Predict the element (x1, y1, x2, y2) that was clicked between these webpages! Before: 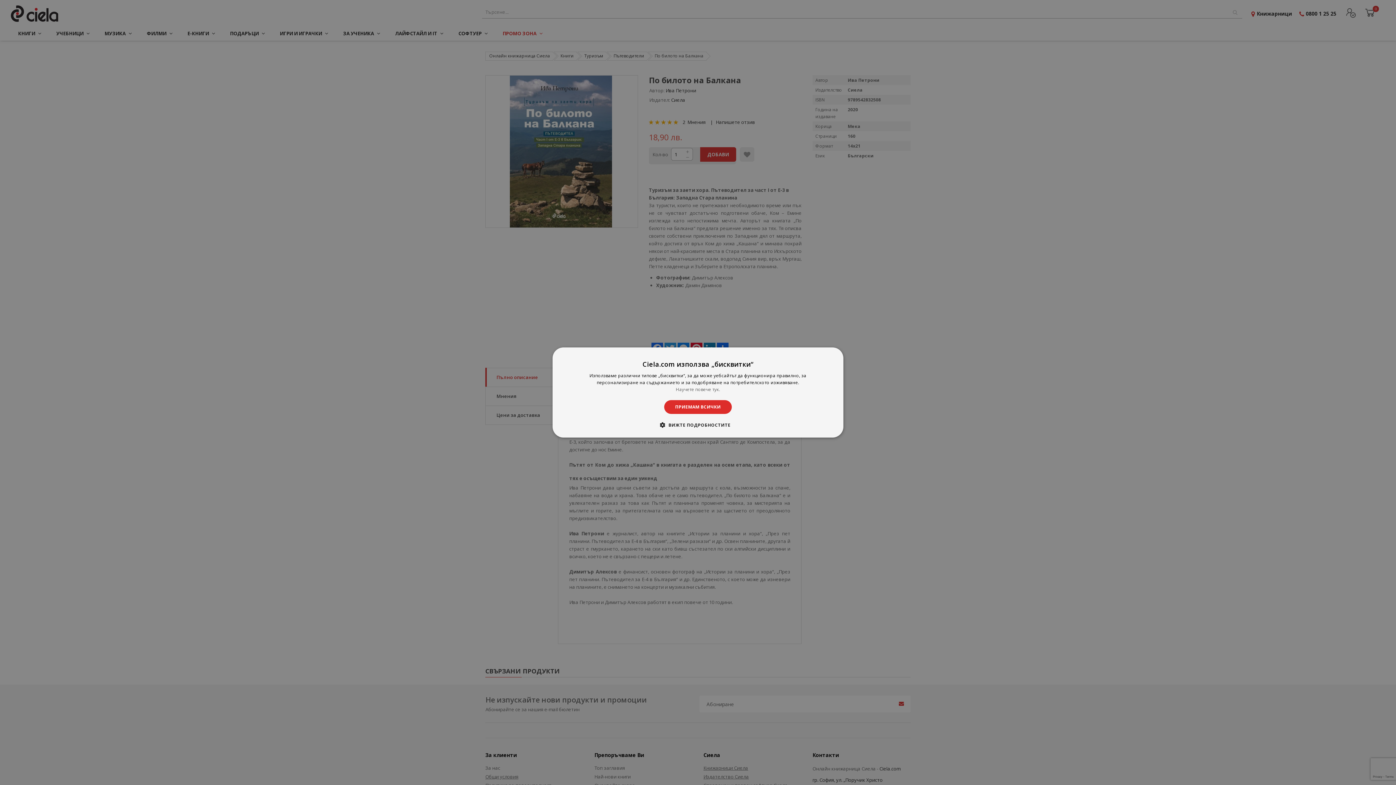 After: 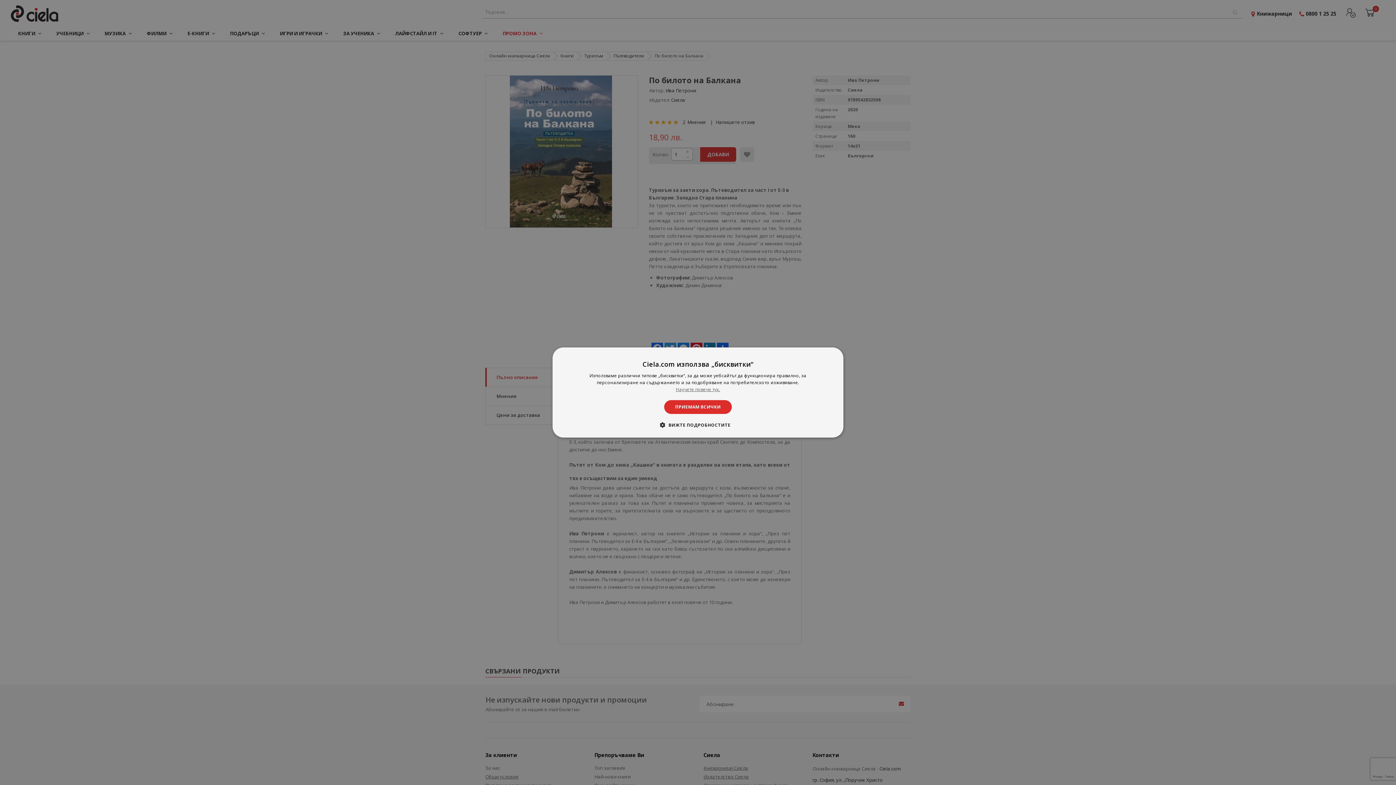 Action: bbox: (676, 386, 720, 392) label: Научете повече тук., opens a new window